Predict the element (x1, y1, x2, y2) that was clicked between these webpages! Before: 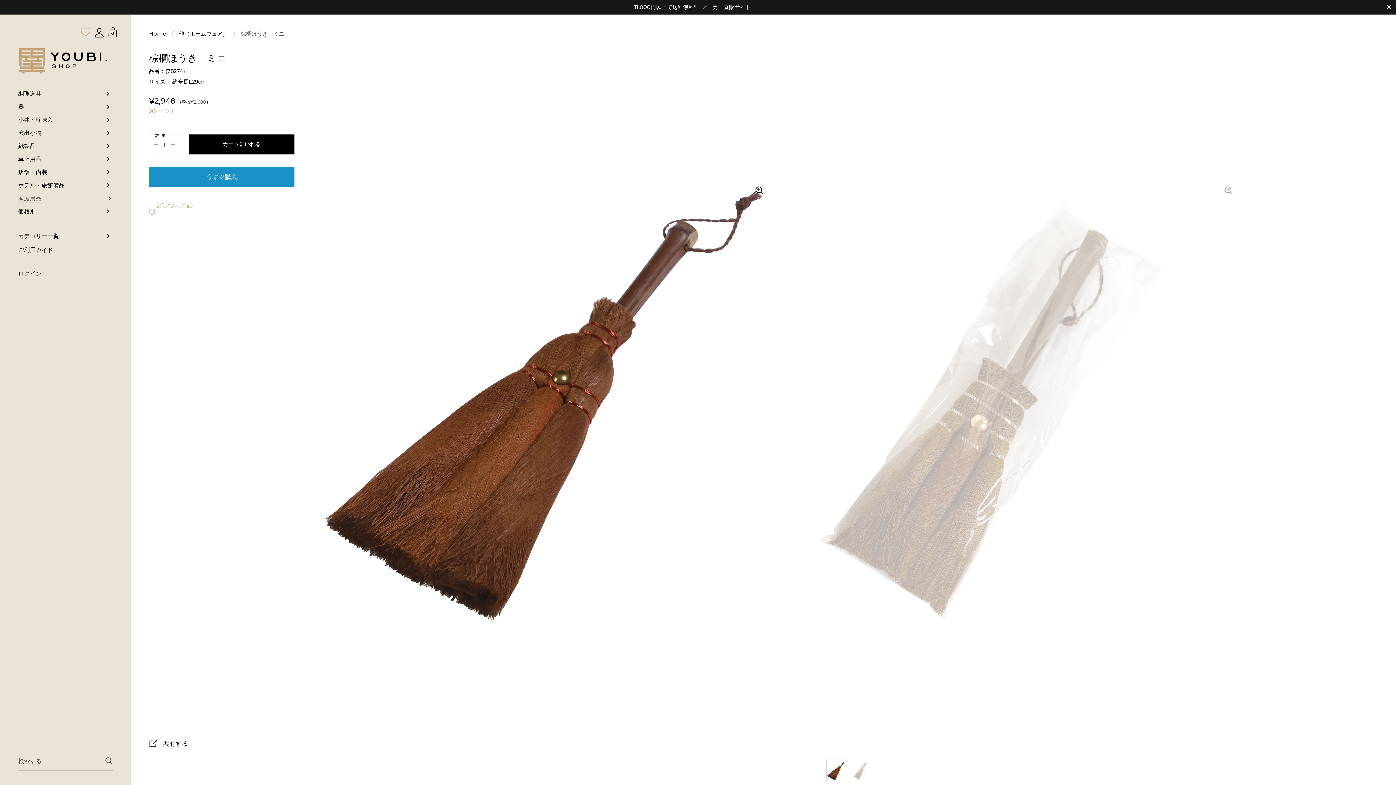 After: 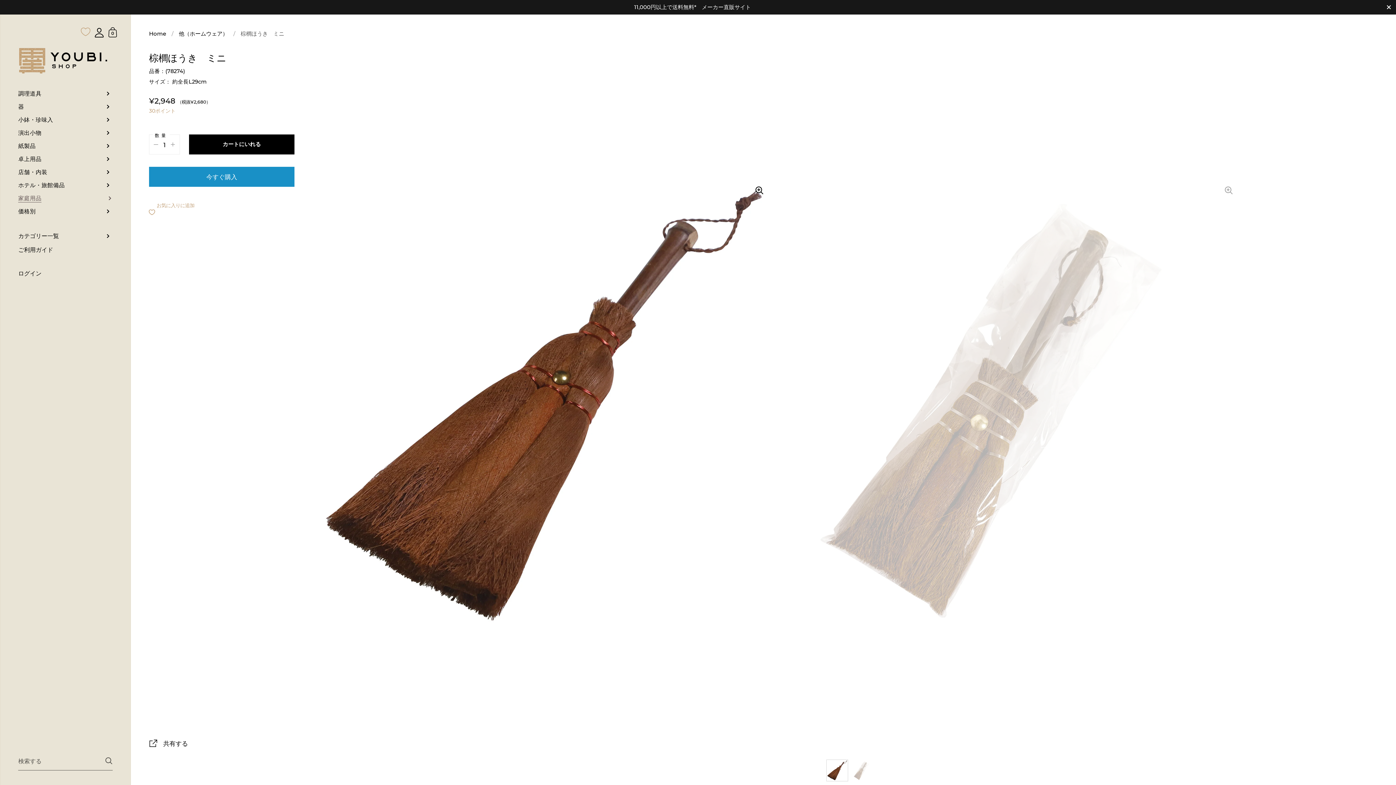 Action: bbox: (0, 0, 1396, 14) label: 11,000円以上で送料無料*　メーカー直販サイト